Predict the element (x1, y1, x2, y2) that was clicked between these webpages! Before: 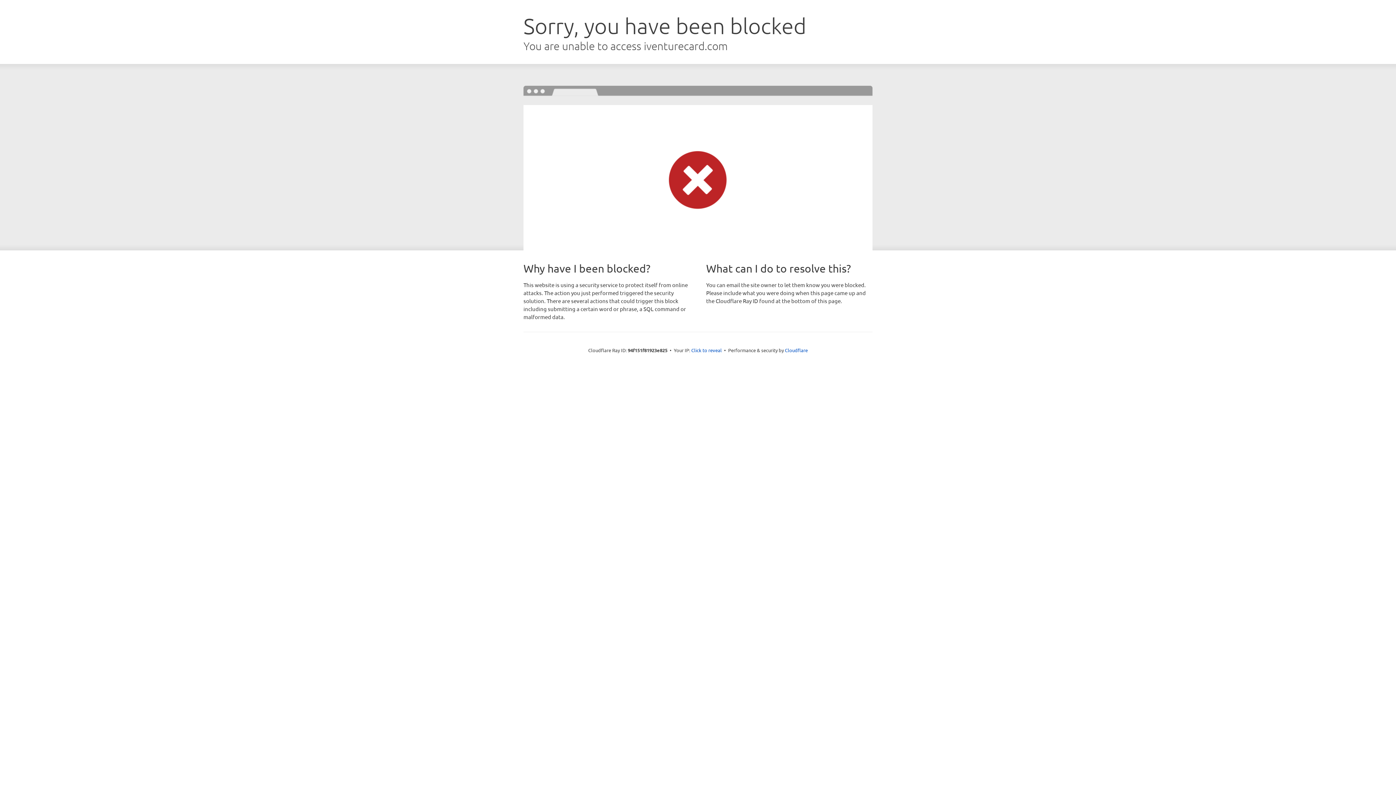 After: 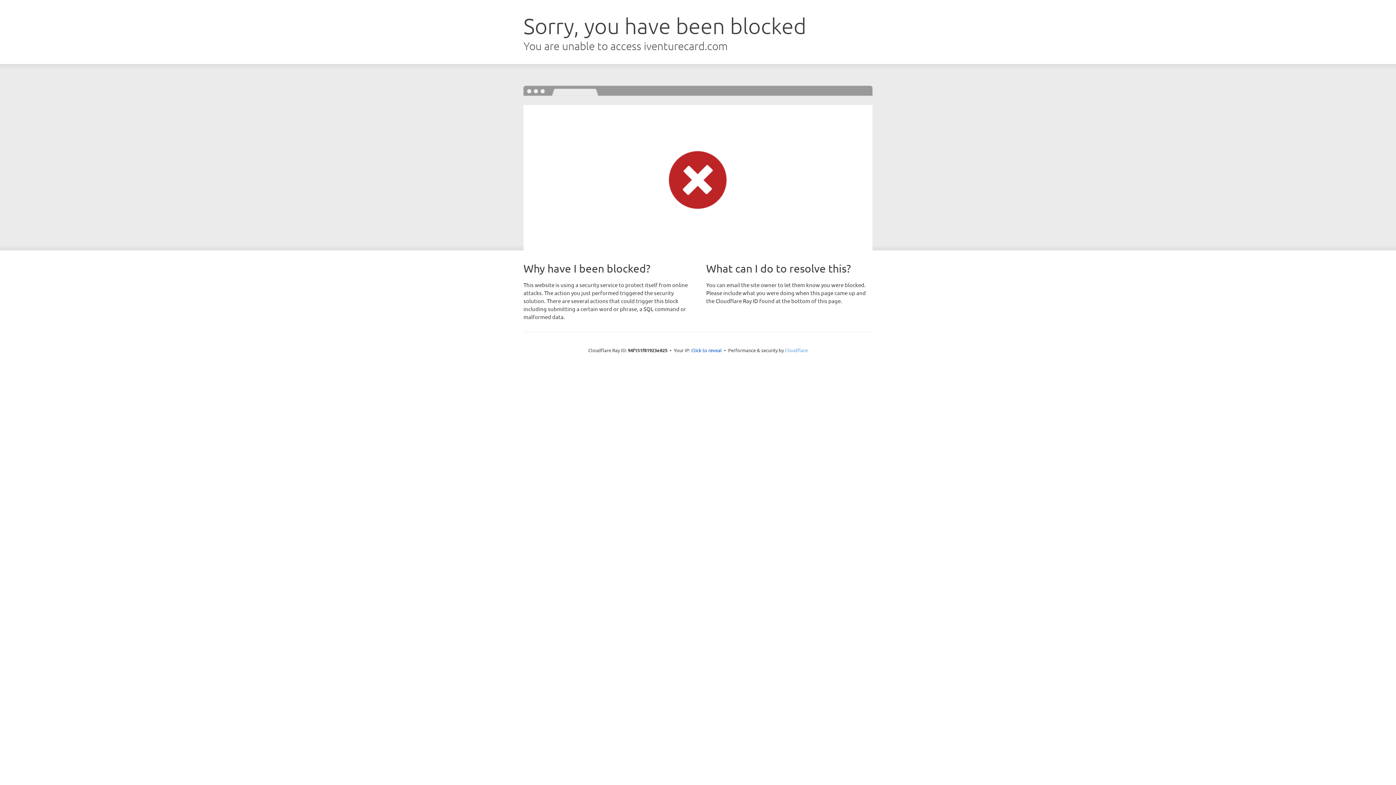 Action: label: Cloudflare bbox: (785, 347, 808, 353)